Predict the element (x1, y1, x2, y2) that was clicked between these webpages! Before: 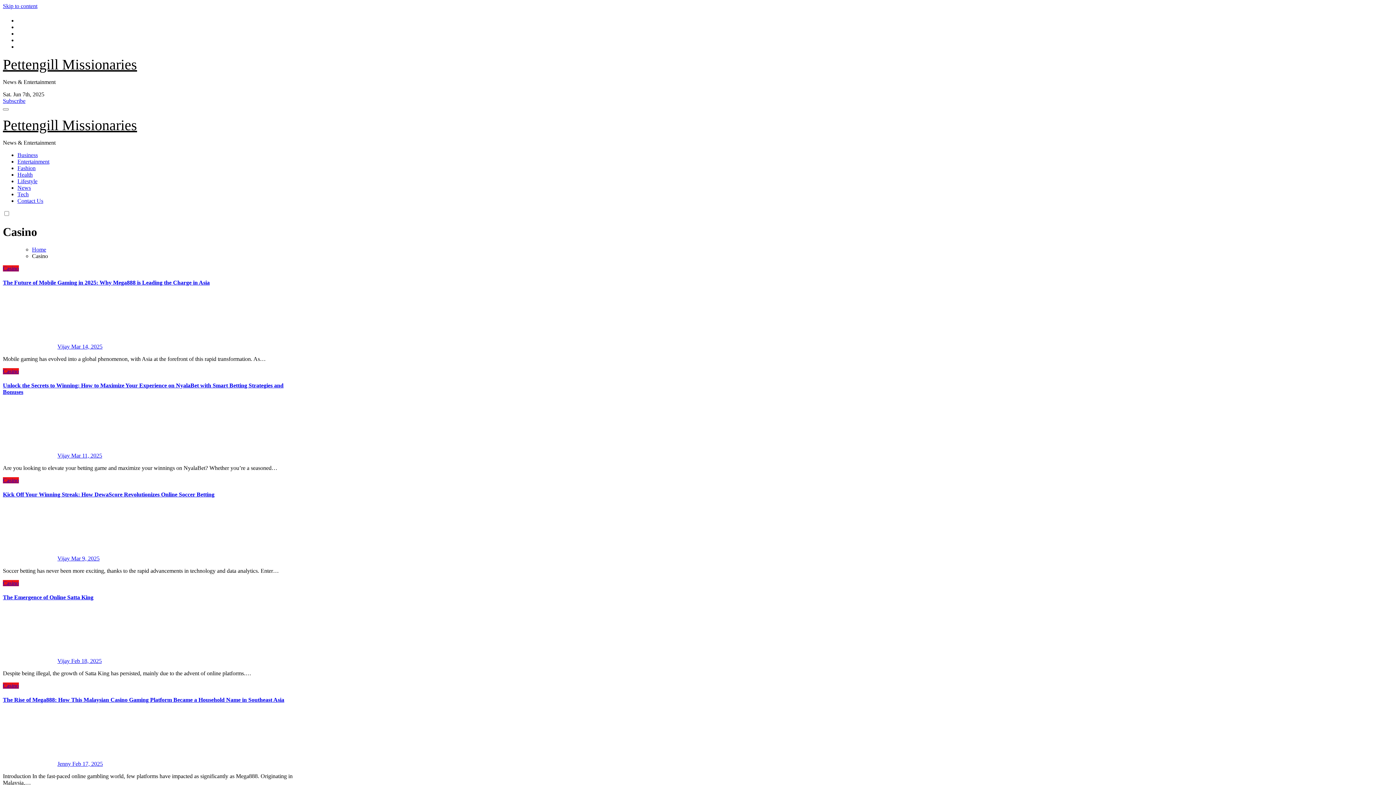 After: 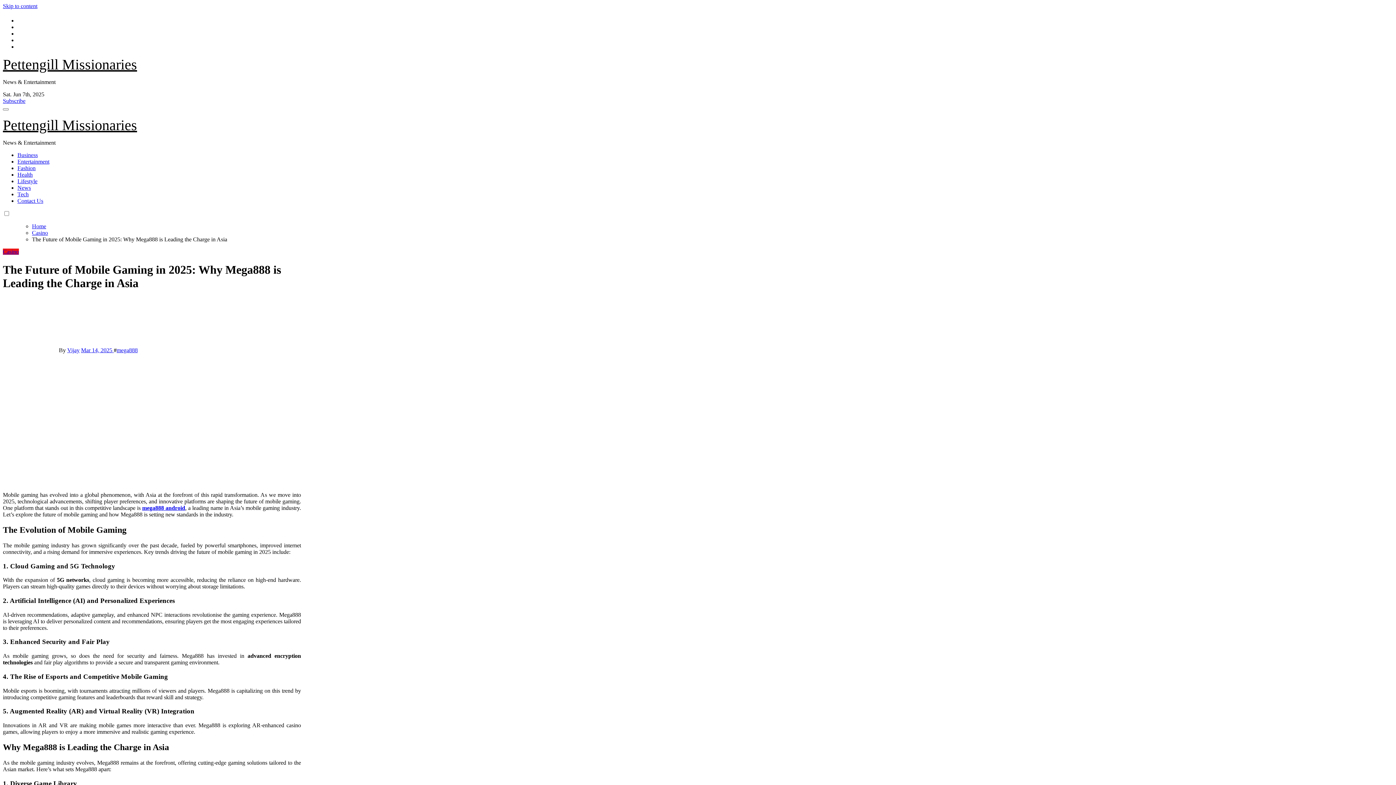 Action: bbox: (2, 279, 209, 285) label: The Future of Mobile Gaming in 2025: Why Mega888 is Leading the Charge in Asia